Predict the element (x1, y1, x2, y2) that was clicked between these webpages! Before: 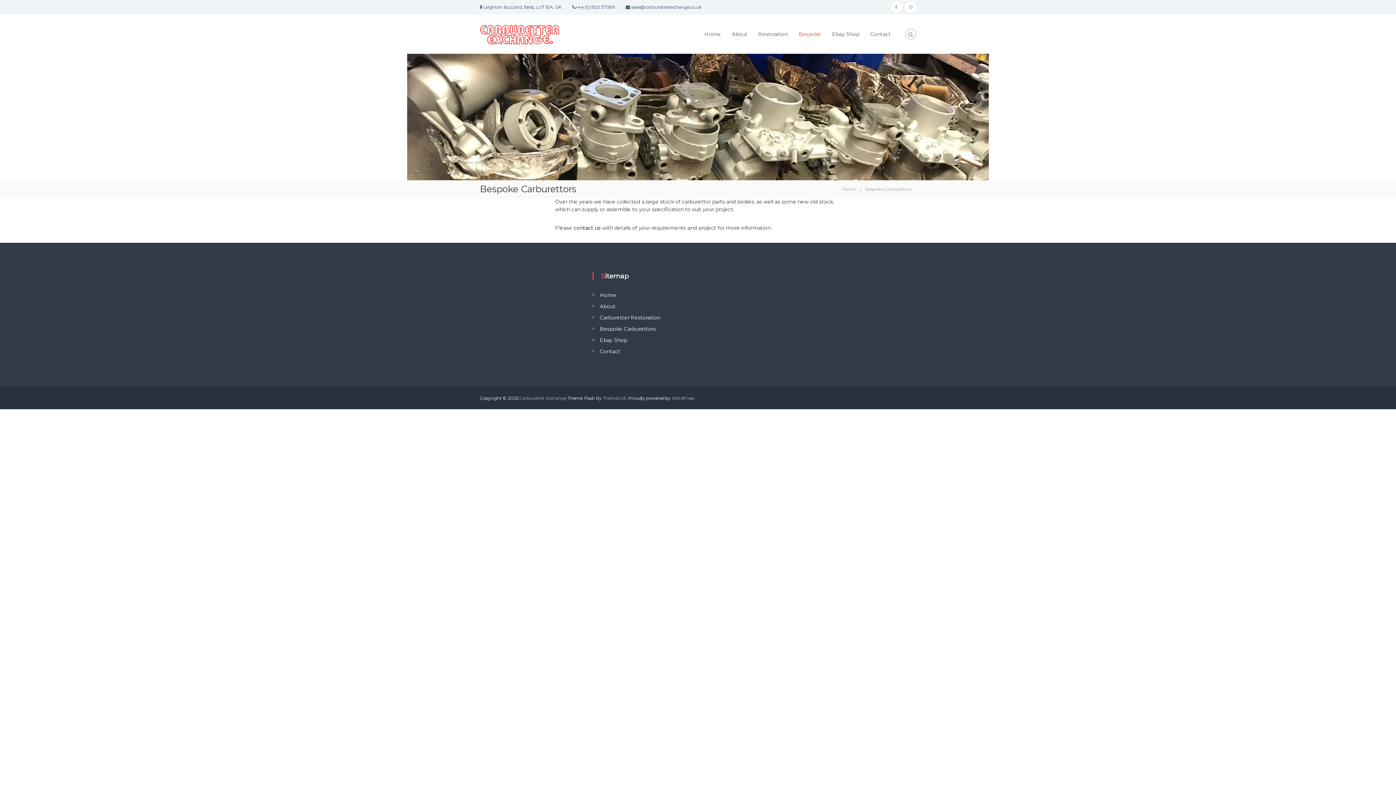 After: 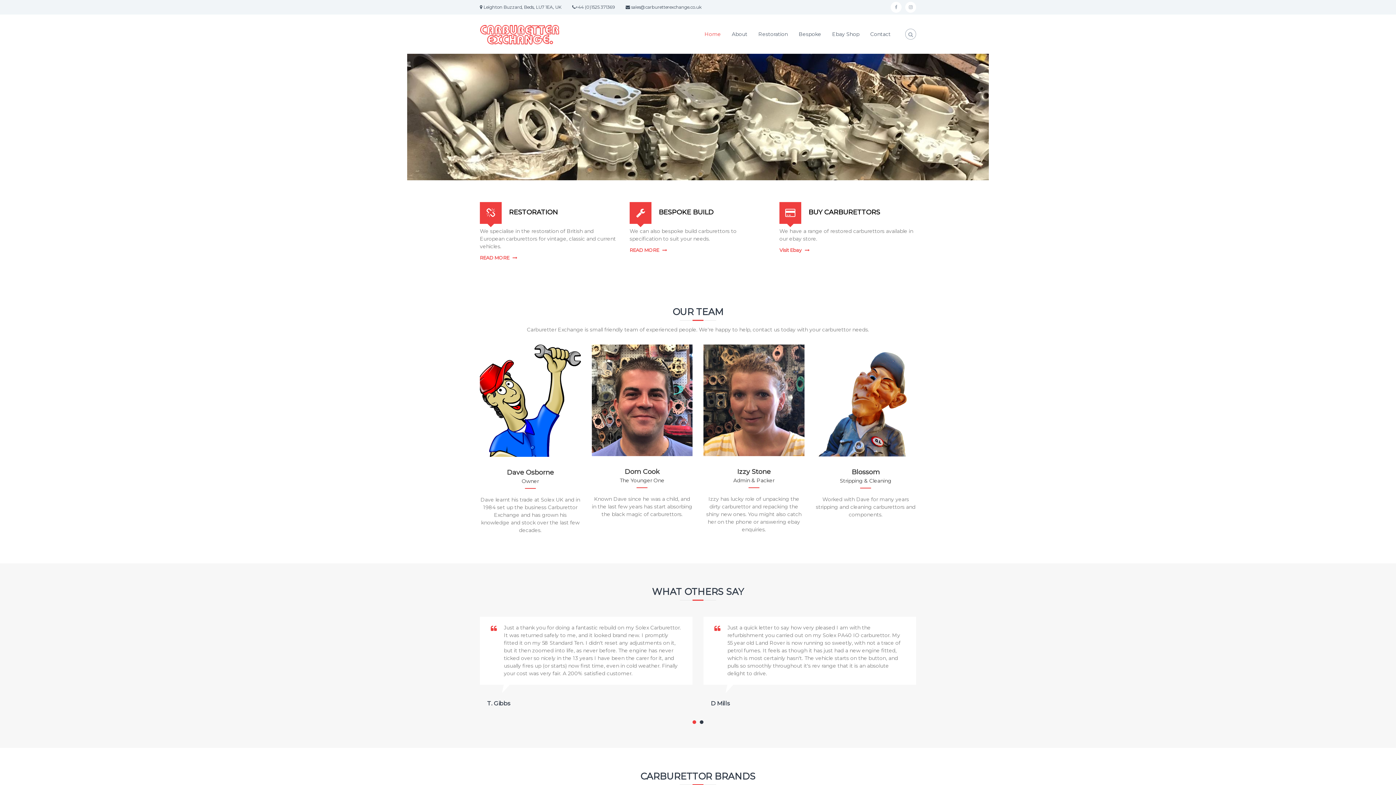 Action: label: Home bbox: (704, 30, 721, 37)